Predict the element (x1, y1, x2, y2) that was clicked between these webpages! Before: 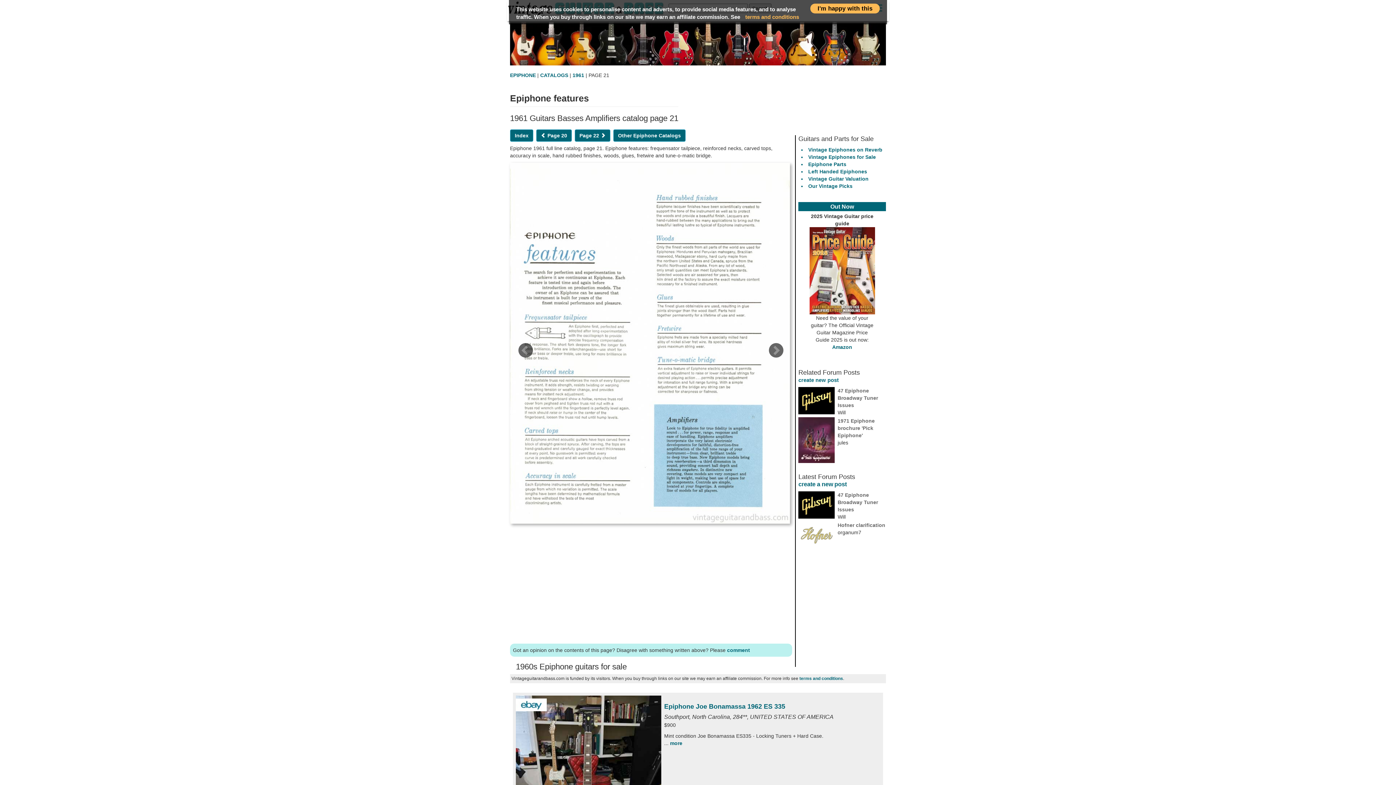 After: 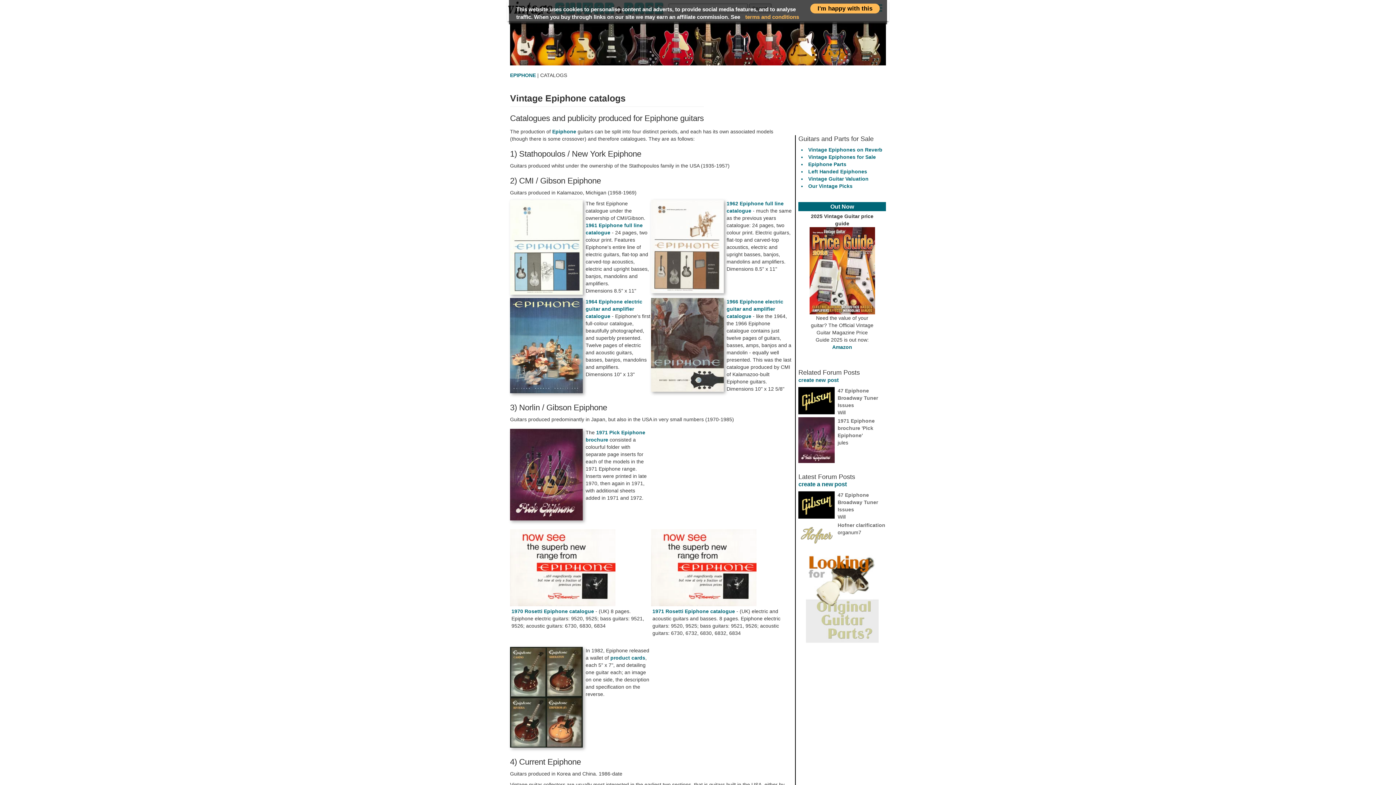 Action: label: Other Epiphone Catalogs bbox: (613, 132, 685, 137)